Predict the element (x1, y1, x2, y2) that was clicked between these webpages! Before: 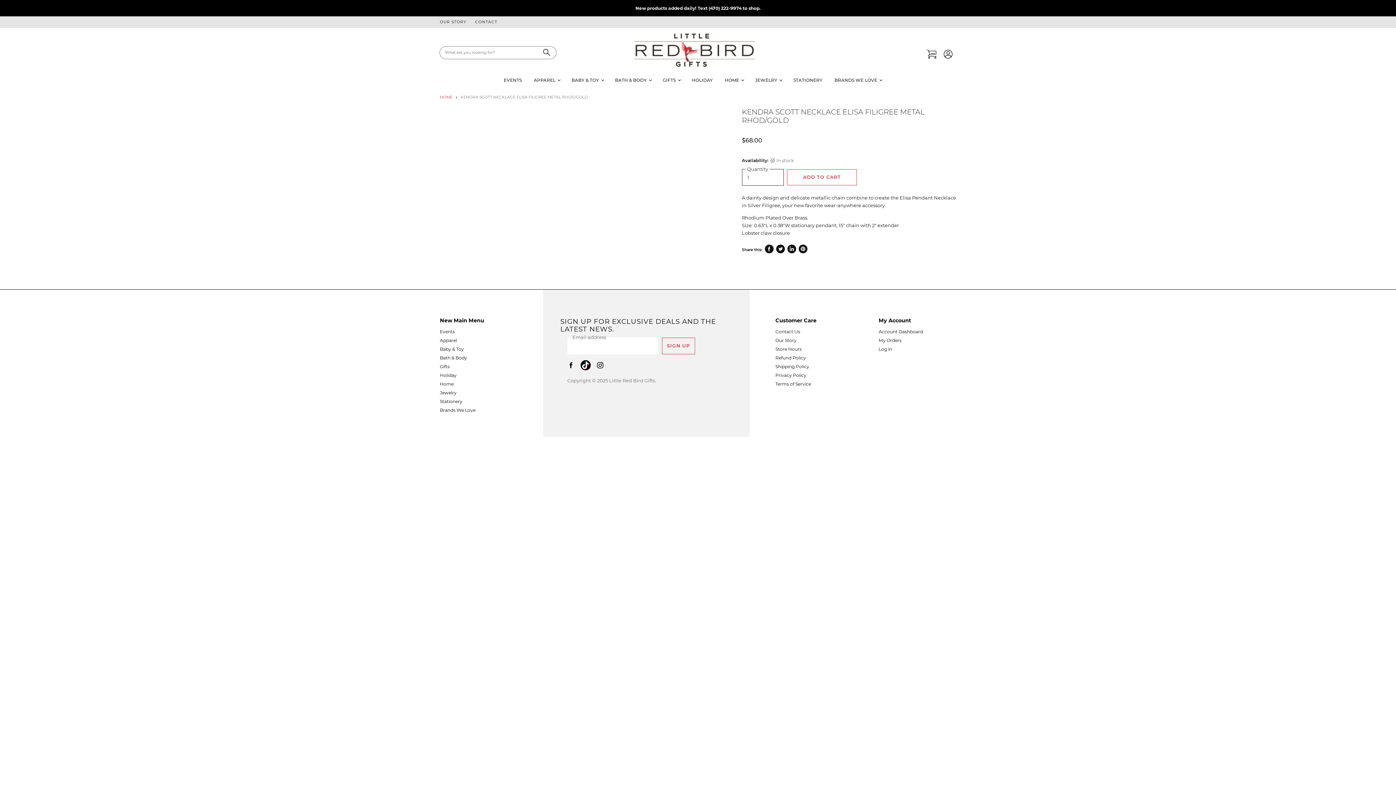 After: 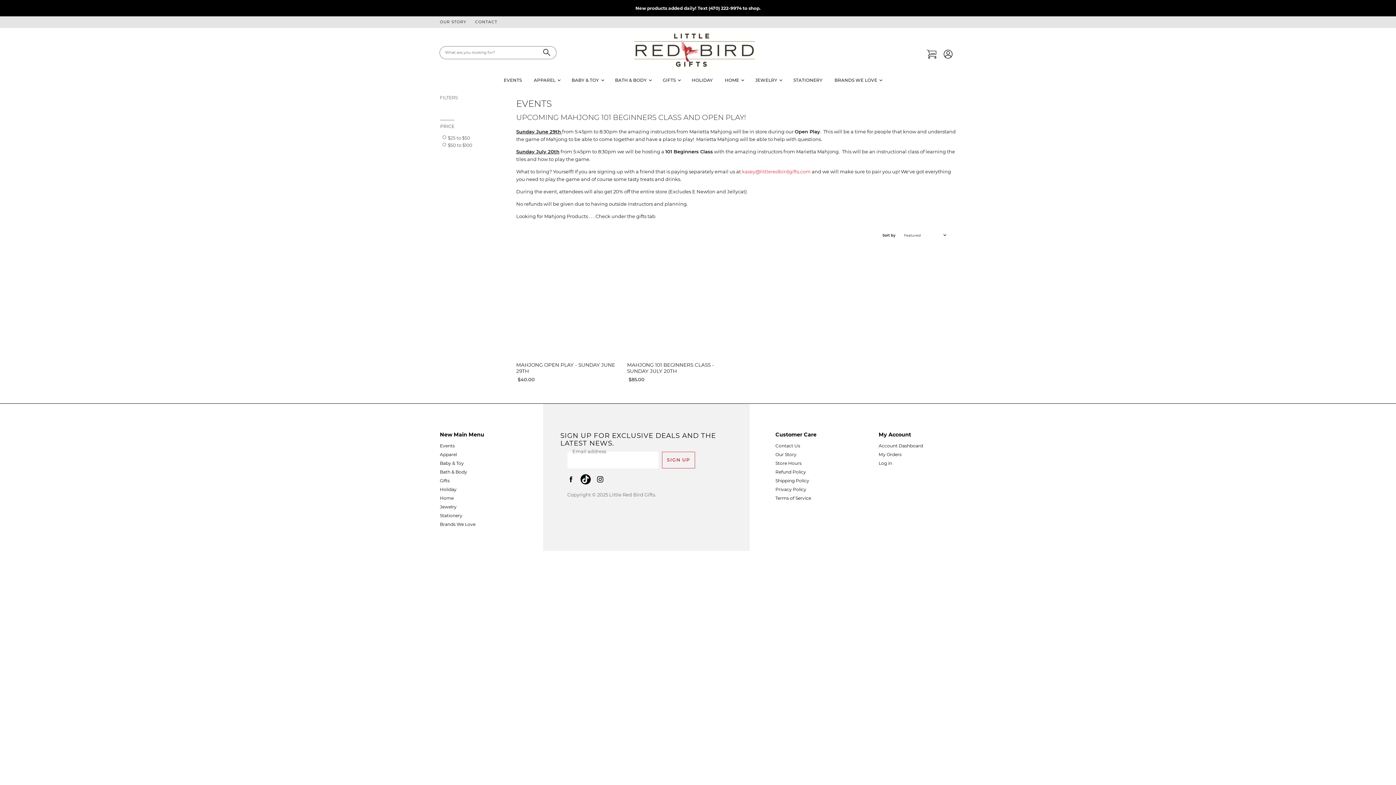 Action: label: EVENTS bbox: (498, 72, 527, 87)